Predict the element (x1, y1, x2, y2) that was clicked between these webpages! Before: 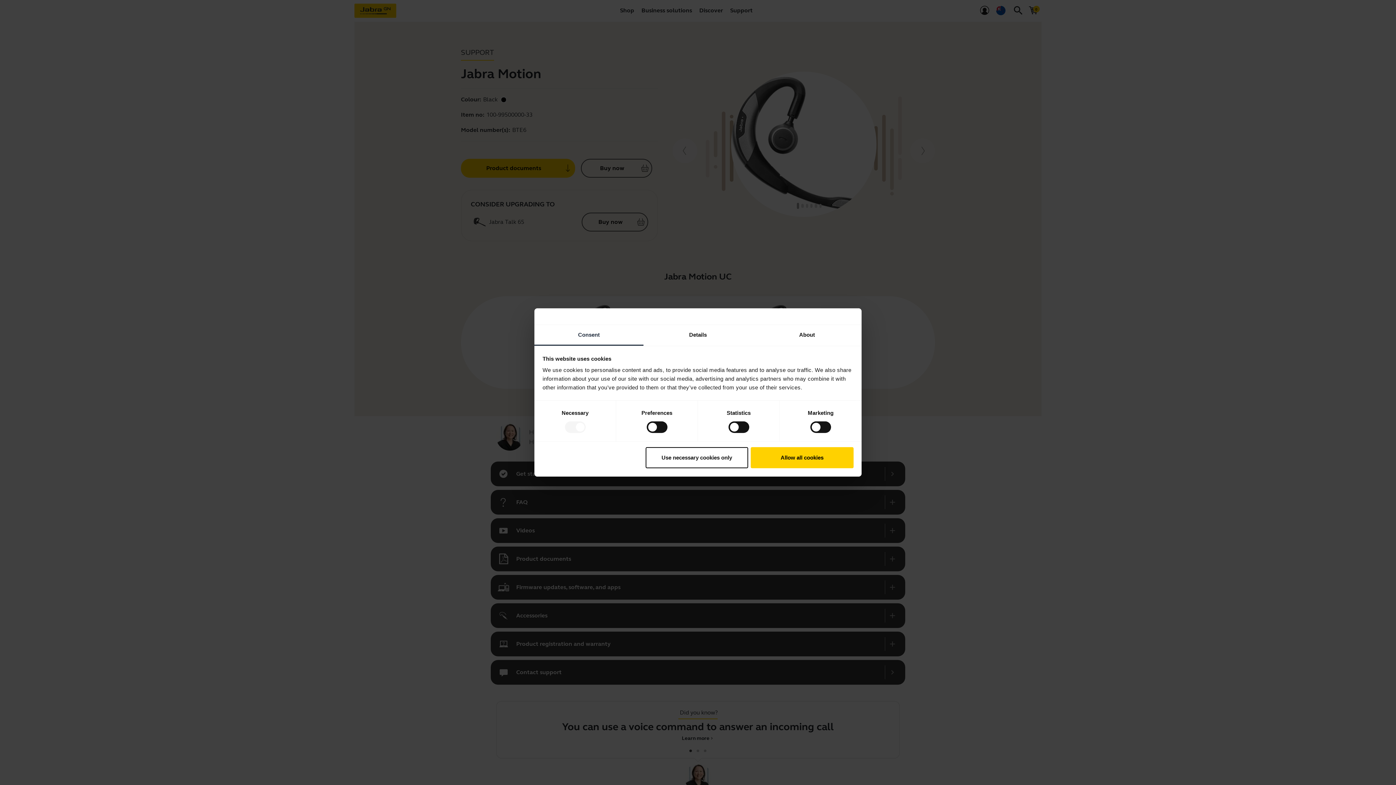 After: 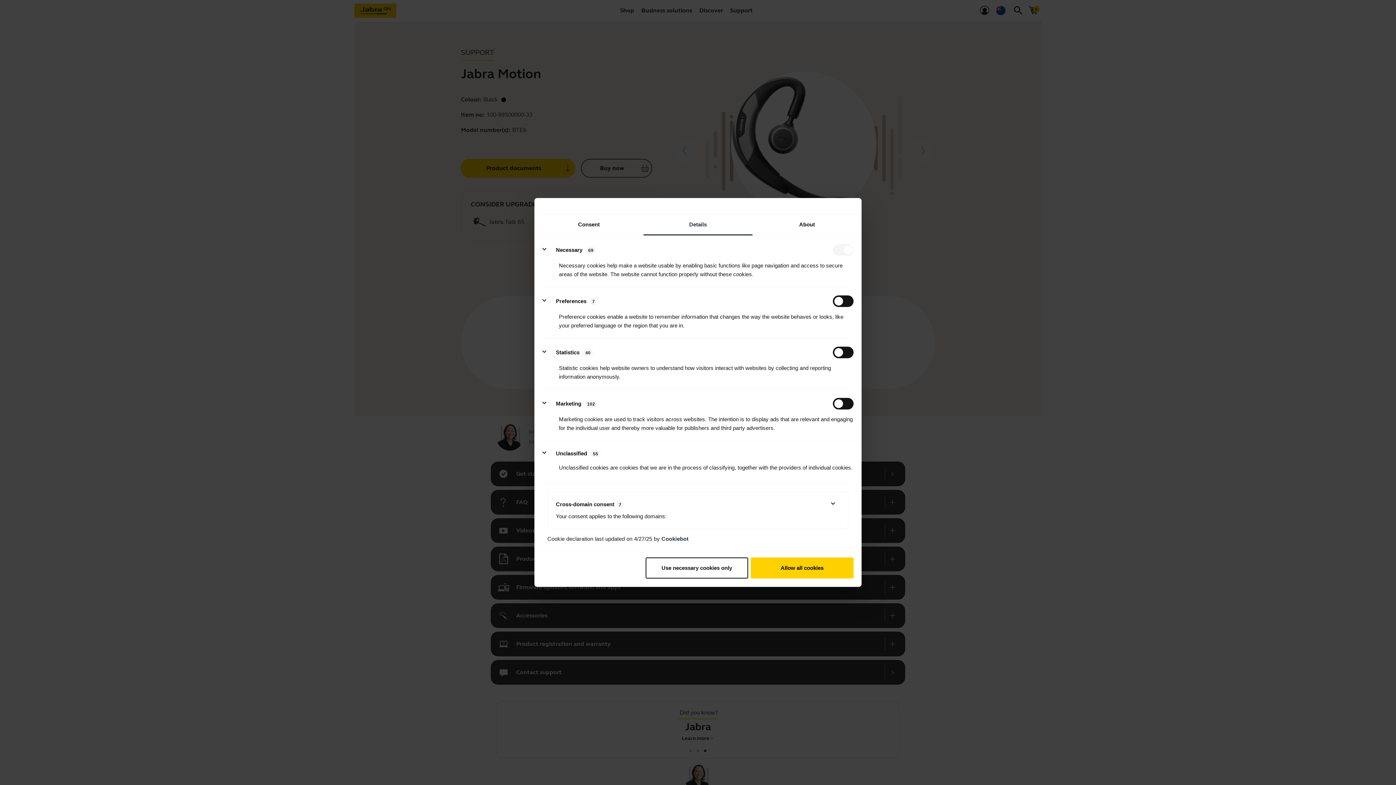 Action: label: Details bbox: (643, 325, 752, 345)